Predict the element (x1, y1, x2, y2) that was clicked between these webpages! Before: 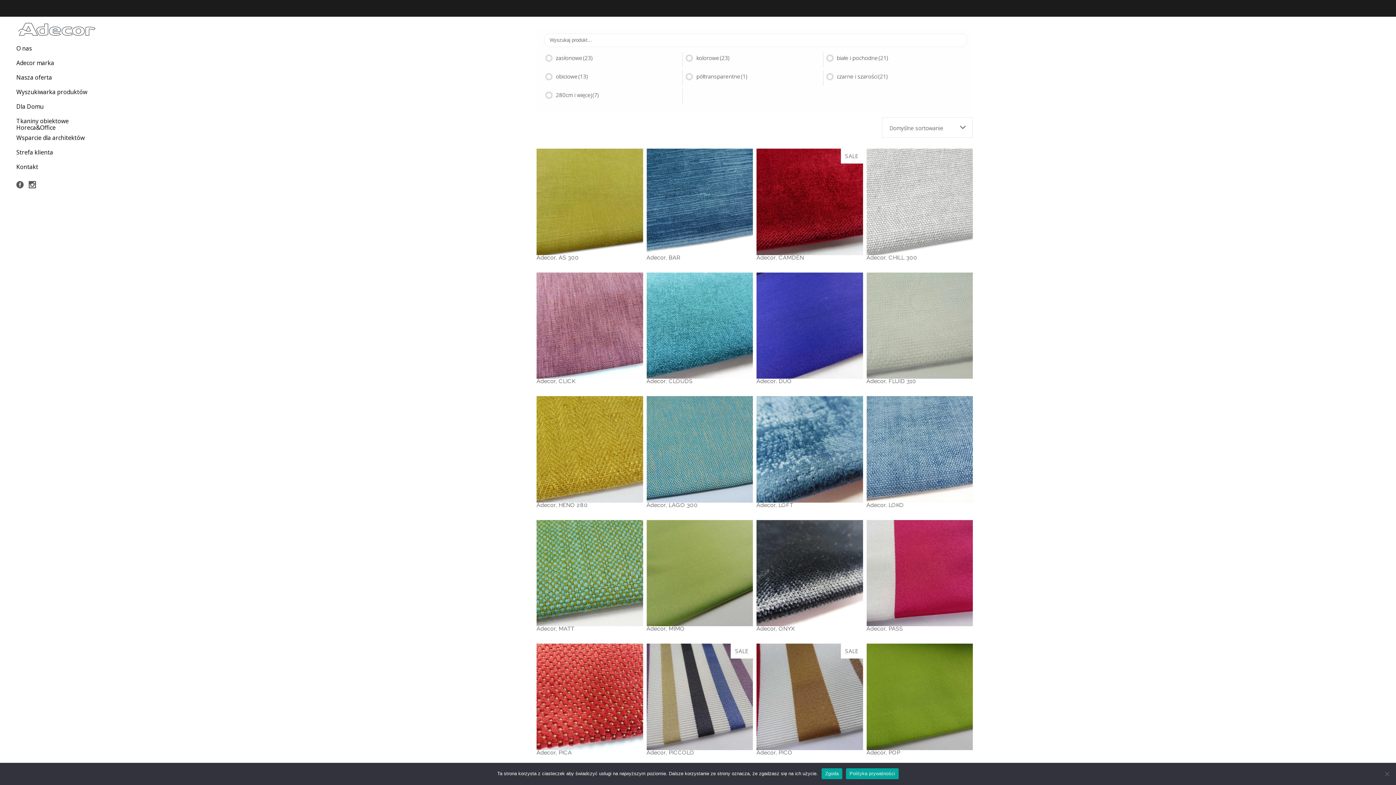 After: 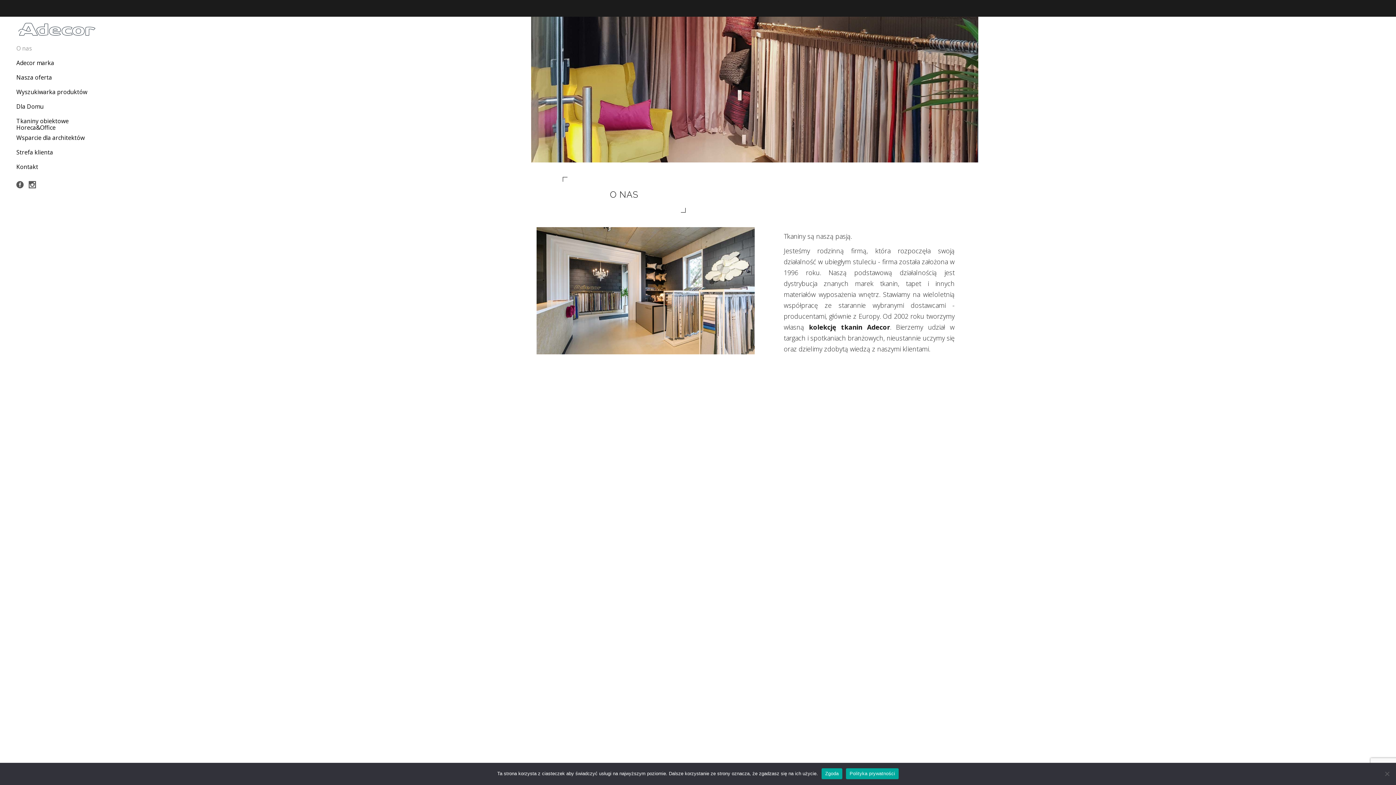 Action: bbox: (16, 21, 97, 39)